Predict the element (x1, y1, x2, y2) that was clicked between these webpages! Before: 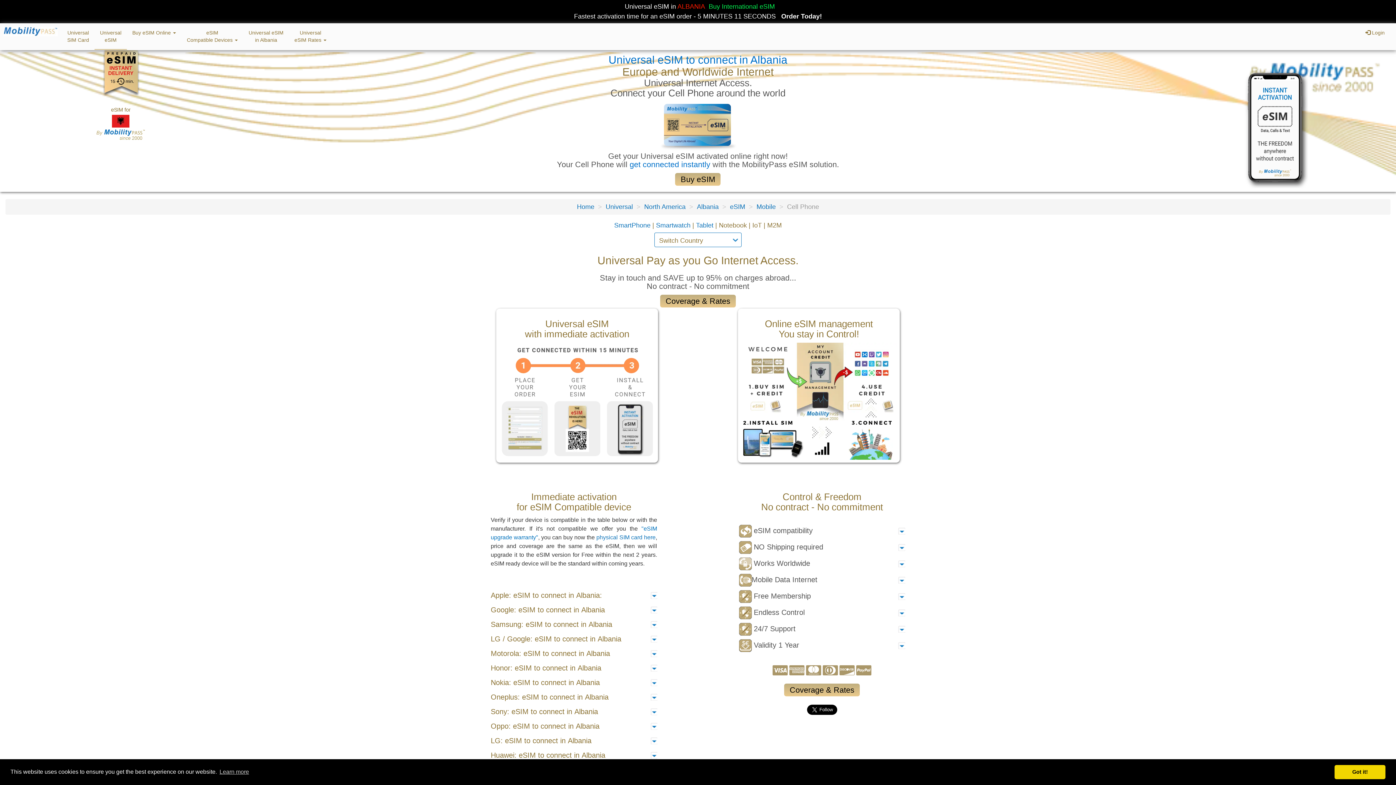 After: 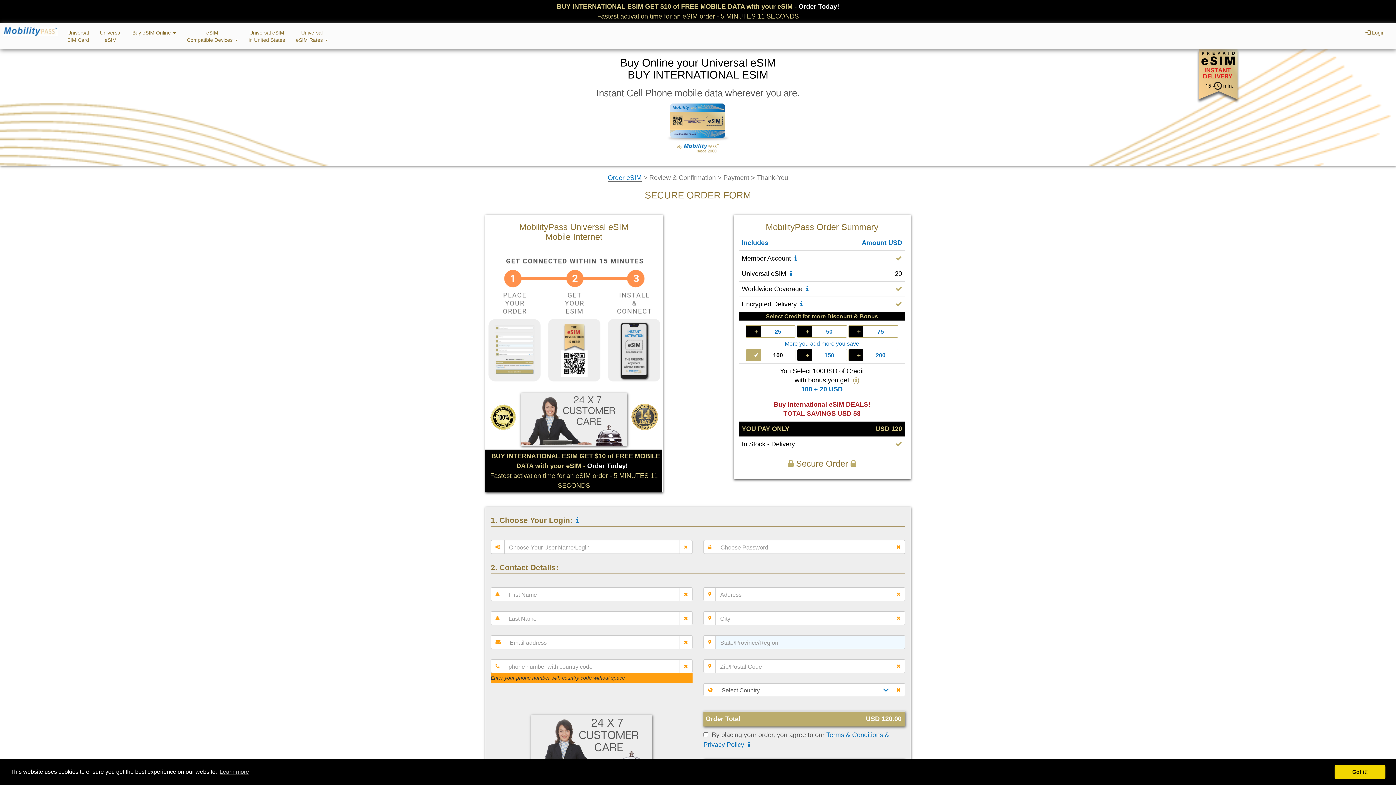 Action: label: Buy eSIM bbox: (675, 173, 720, 185)